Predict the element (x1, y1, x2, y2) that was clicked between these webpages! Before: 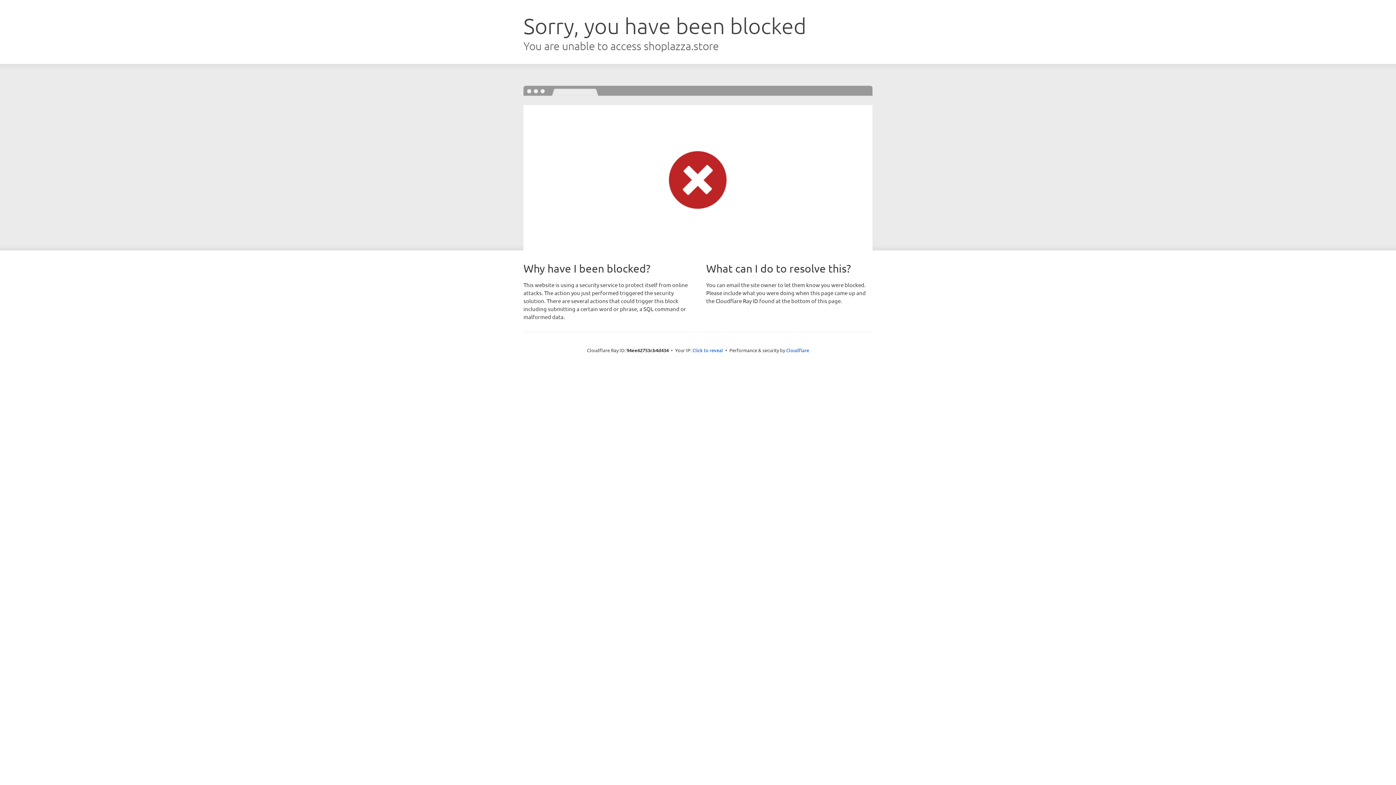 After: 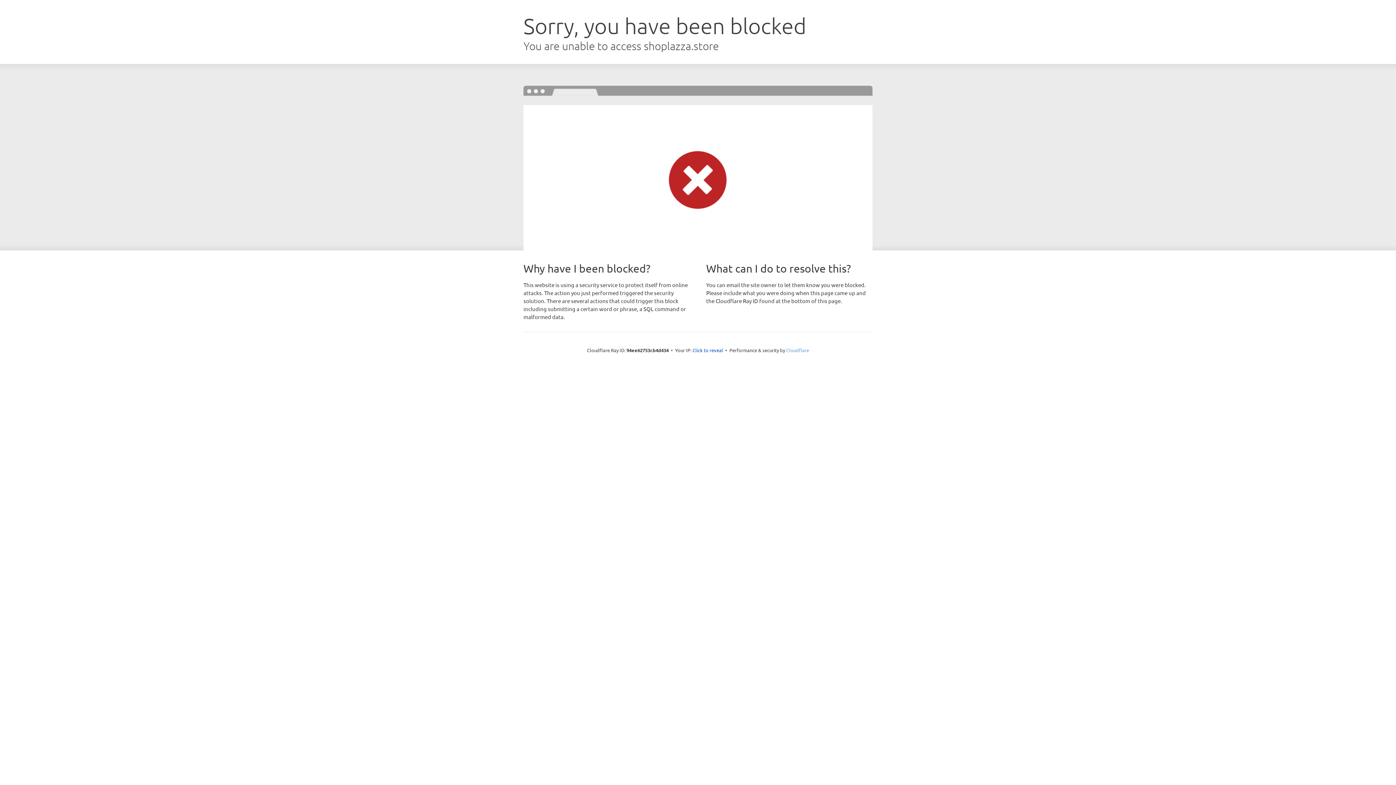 Action: label: Cloudflare bbox: (786, 347, 809, 353)